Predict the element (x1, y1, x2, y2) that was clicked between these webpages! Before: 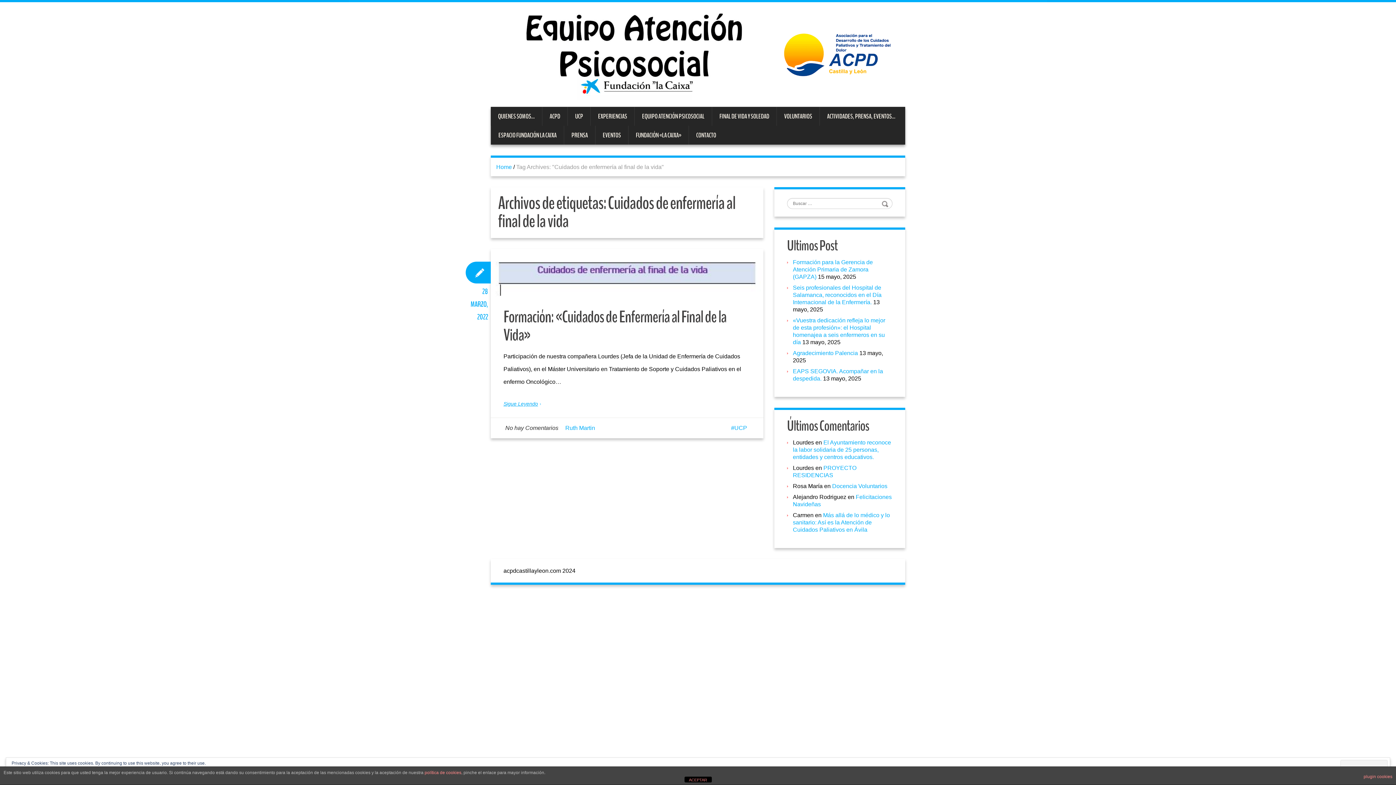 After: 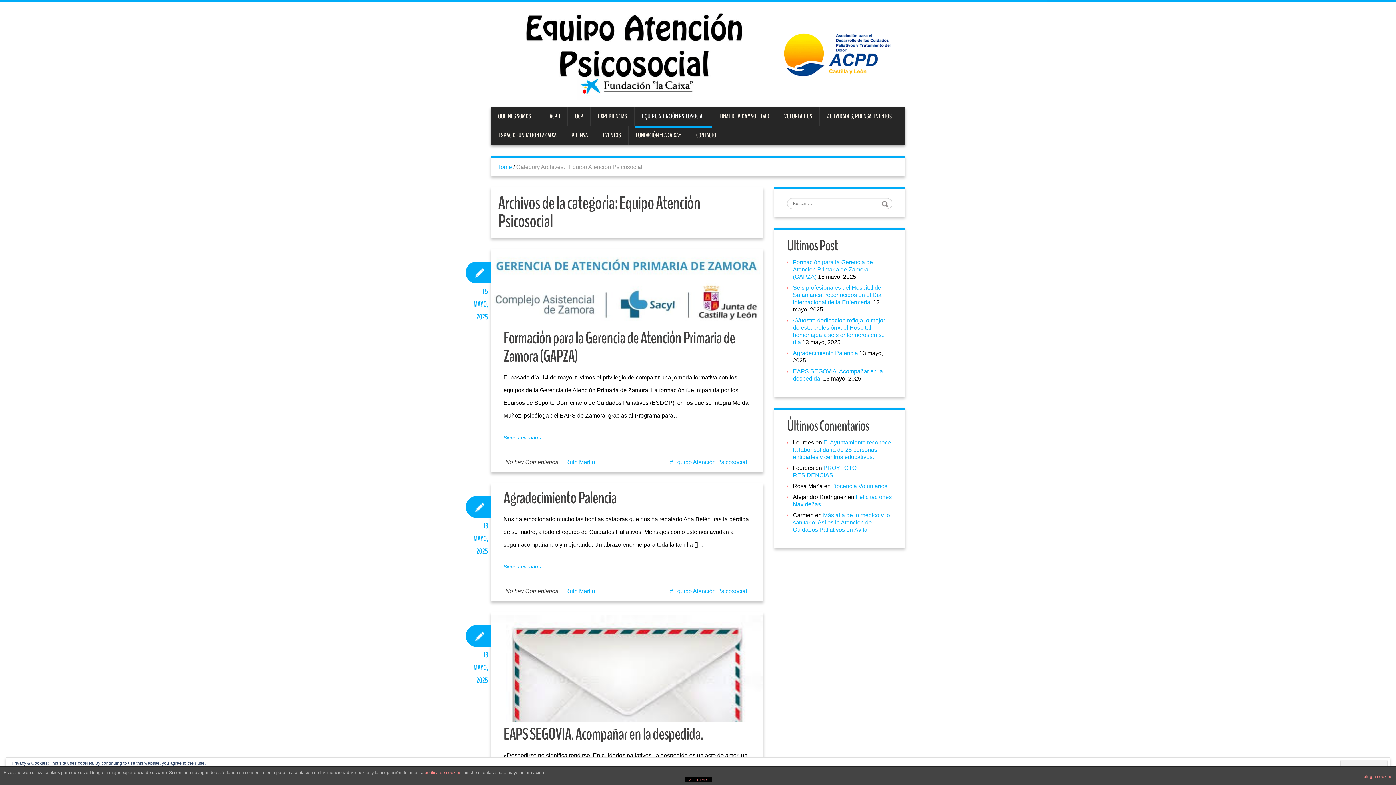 Action: label: EQUIPO ATENCIÓN PSICOSOCIAL bbox: (634, 107, 712, 125)